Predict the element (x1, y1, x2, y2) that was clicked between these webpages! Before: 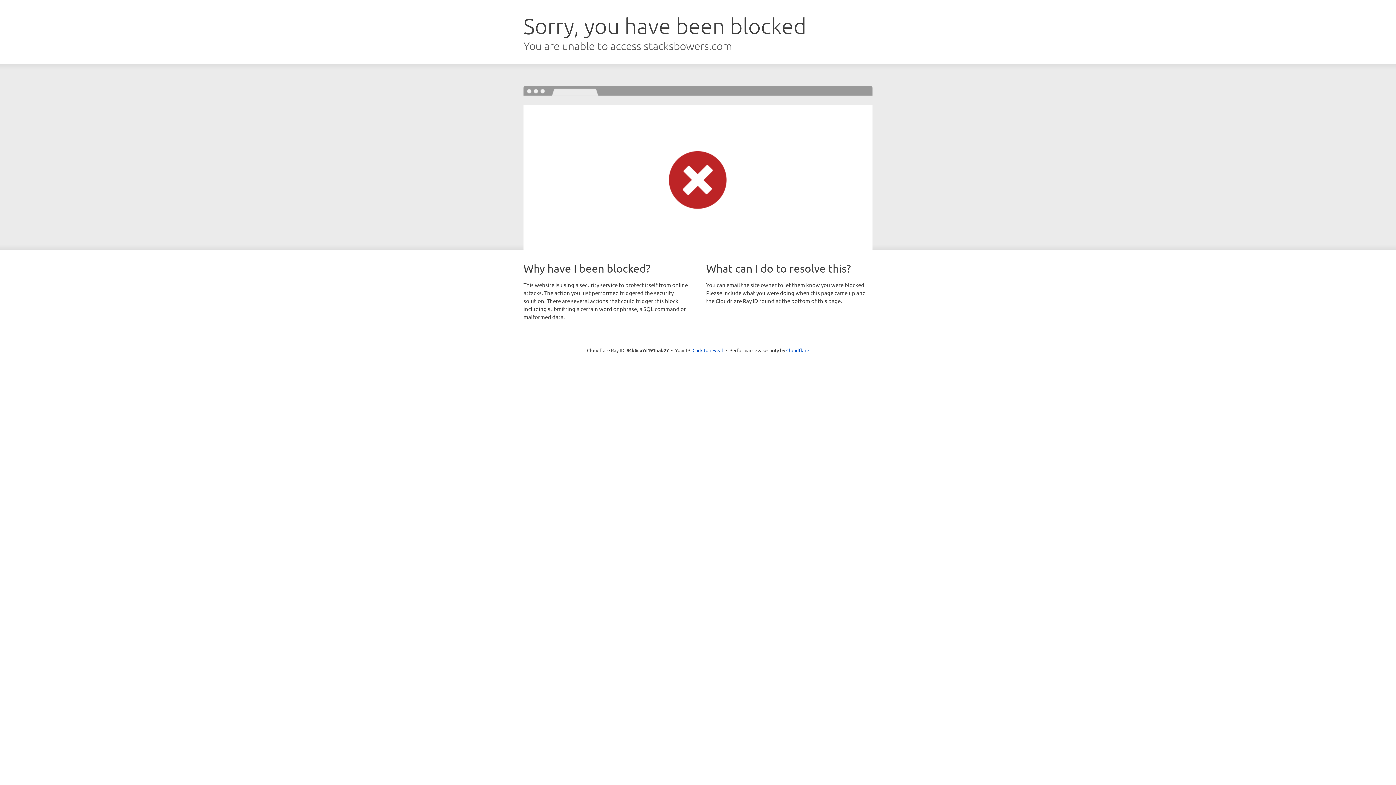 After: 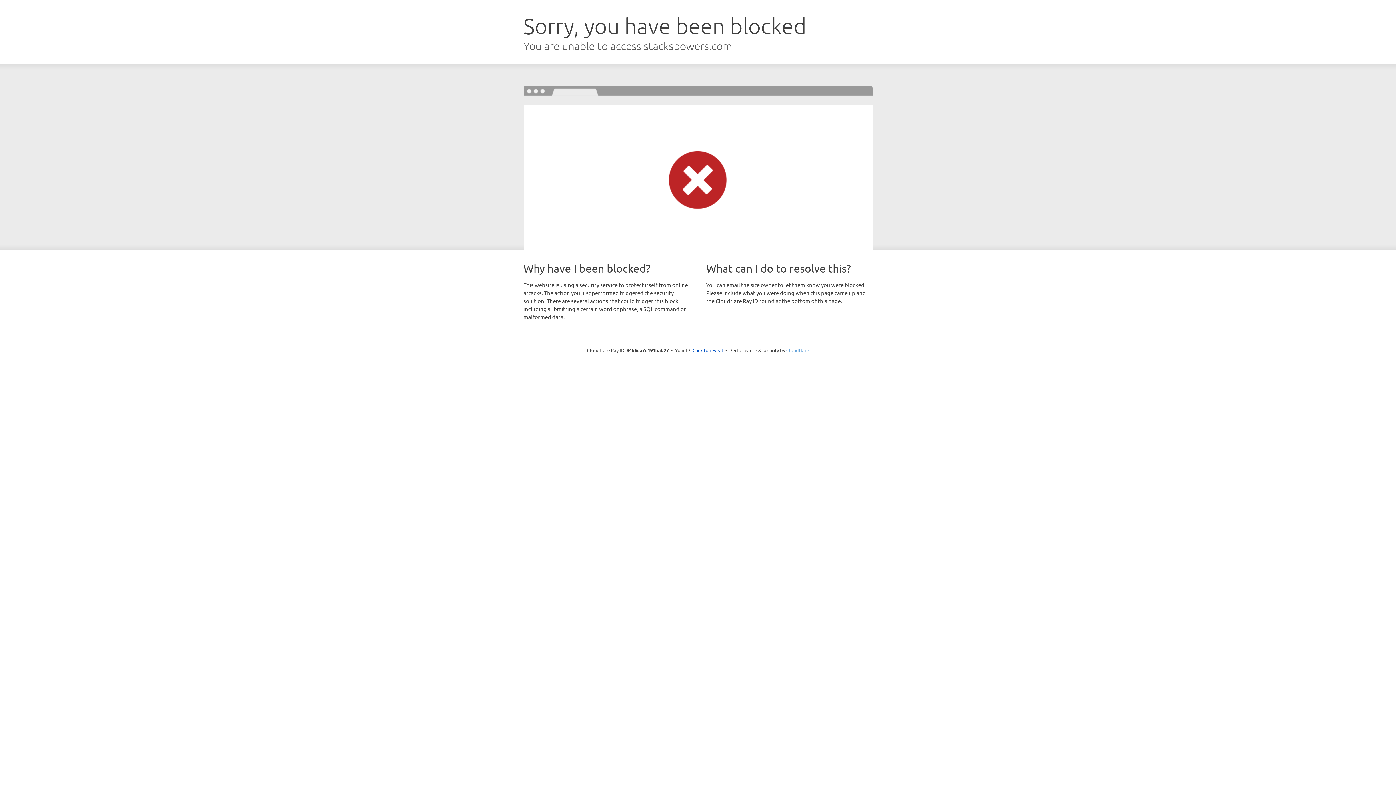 Action: bbox: (786, 347, 809, 353) label: Cloudflare